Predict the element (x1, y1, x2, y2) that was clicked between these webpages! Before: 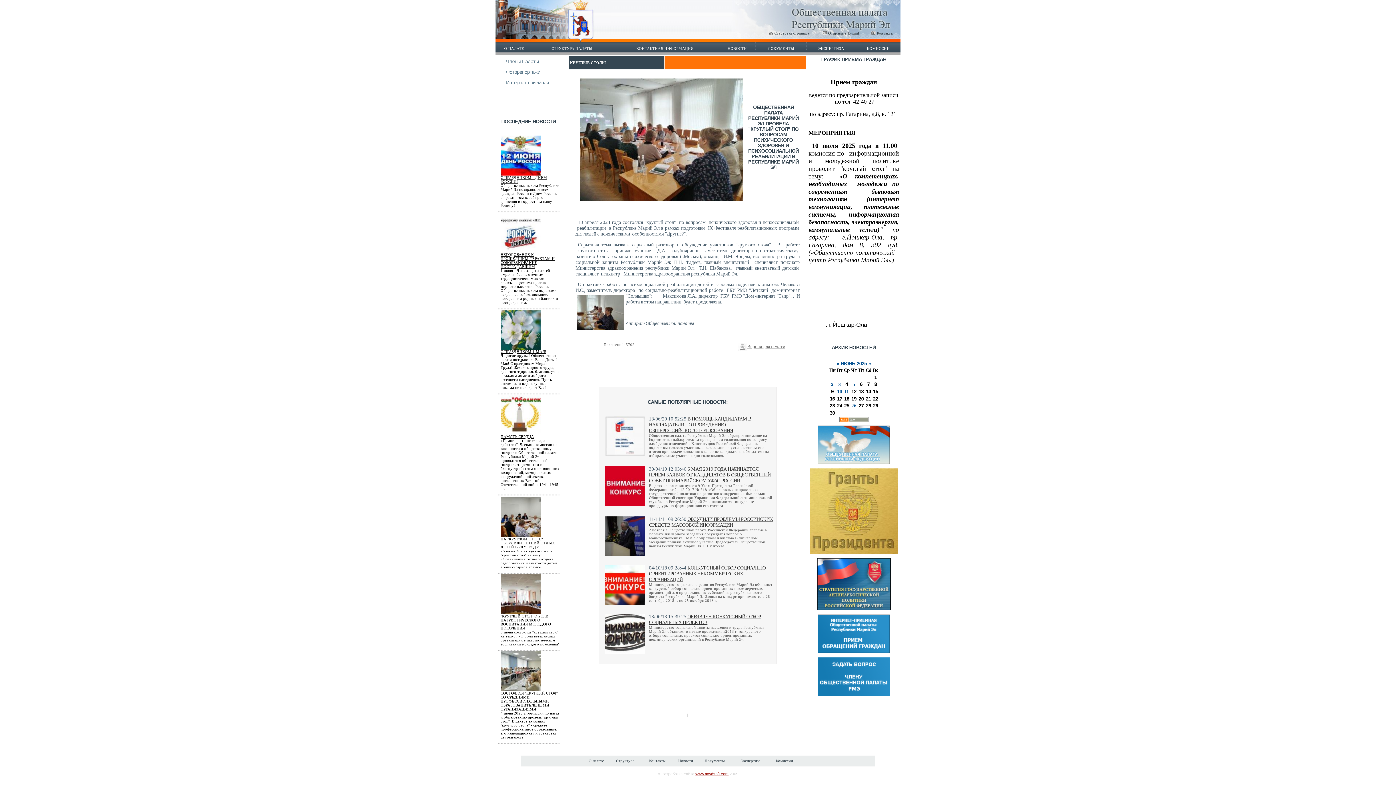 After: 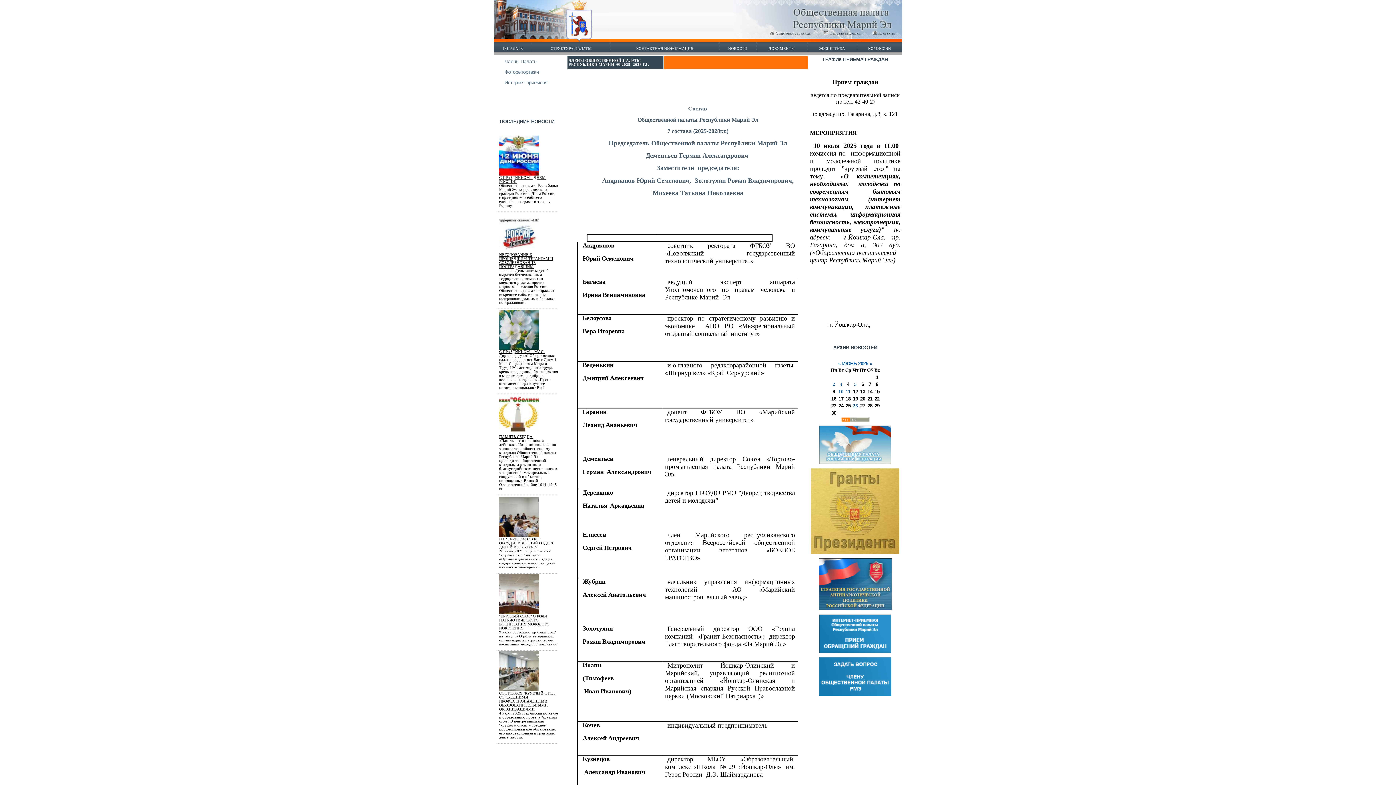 Action: bbox: (506, 58, 538, 64) label: Члены Палаты